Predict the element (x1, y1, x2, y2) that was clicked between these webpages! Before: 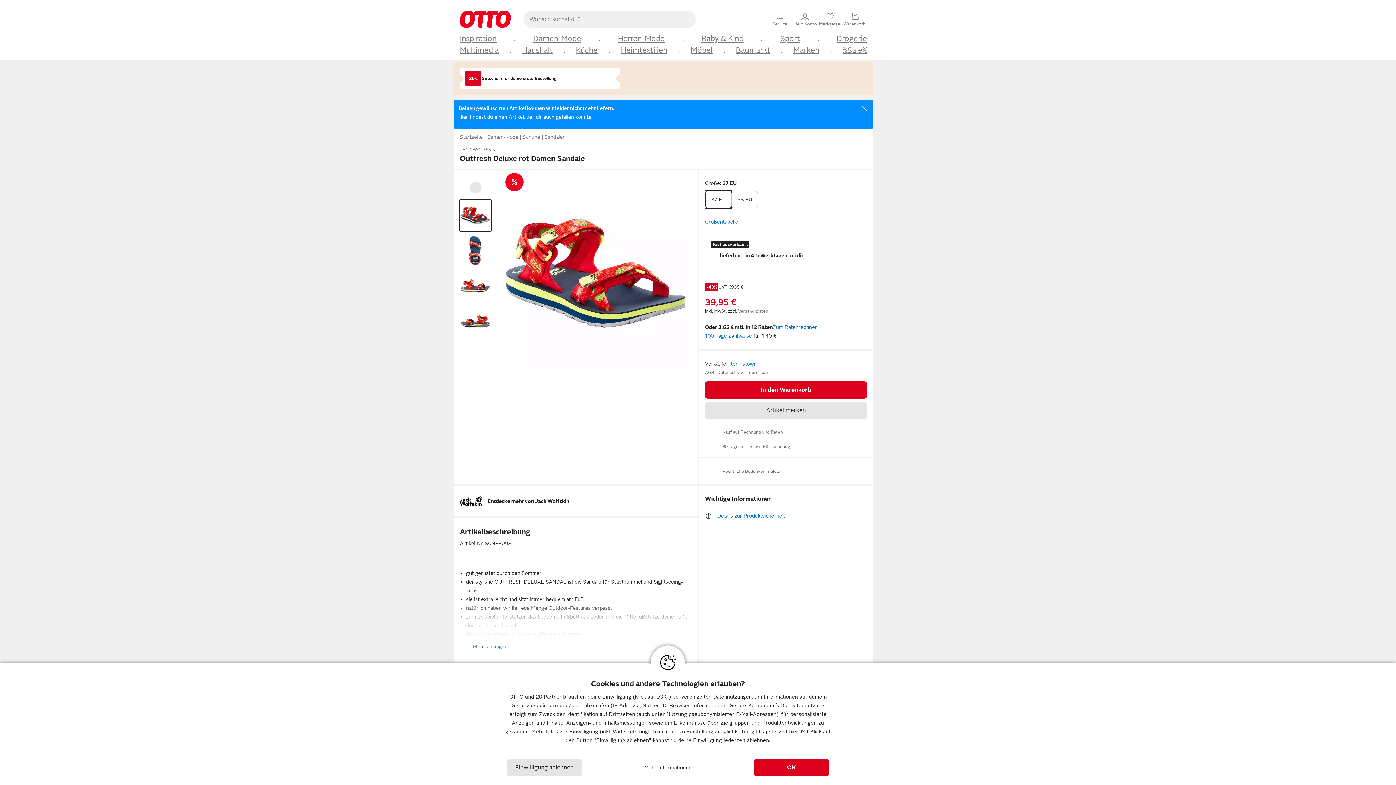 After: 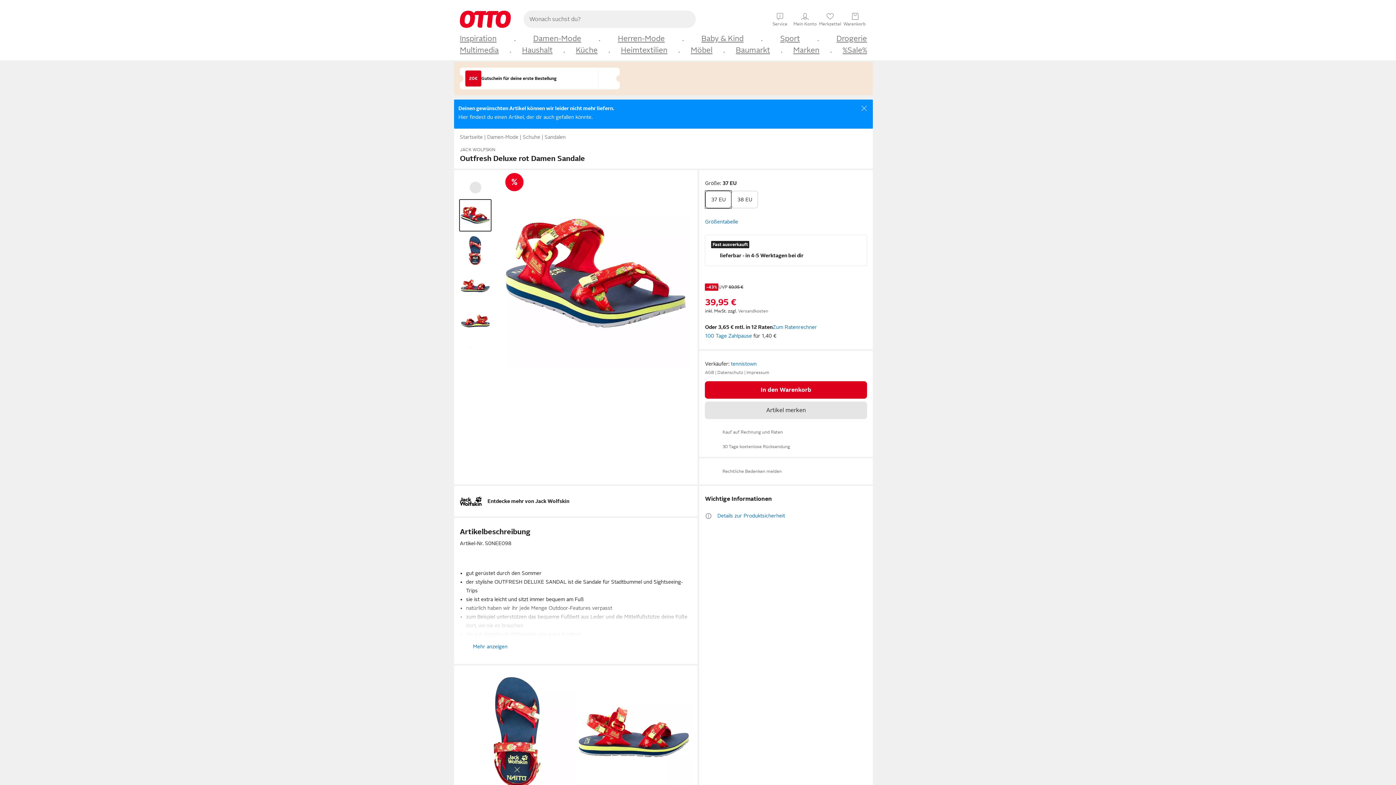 Action: label: OK bbox: (753, 759, 829, 776)